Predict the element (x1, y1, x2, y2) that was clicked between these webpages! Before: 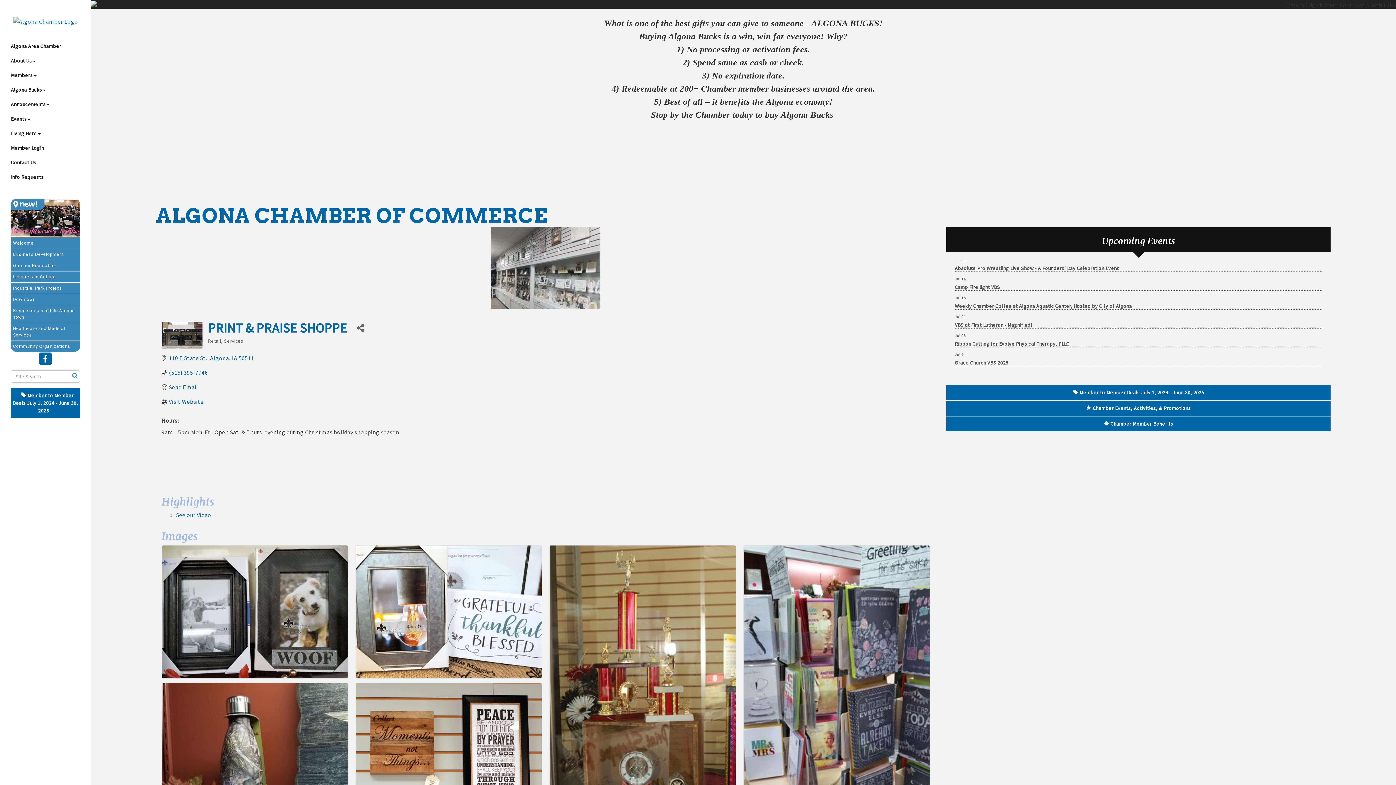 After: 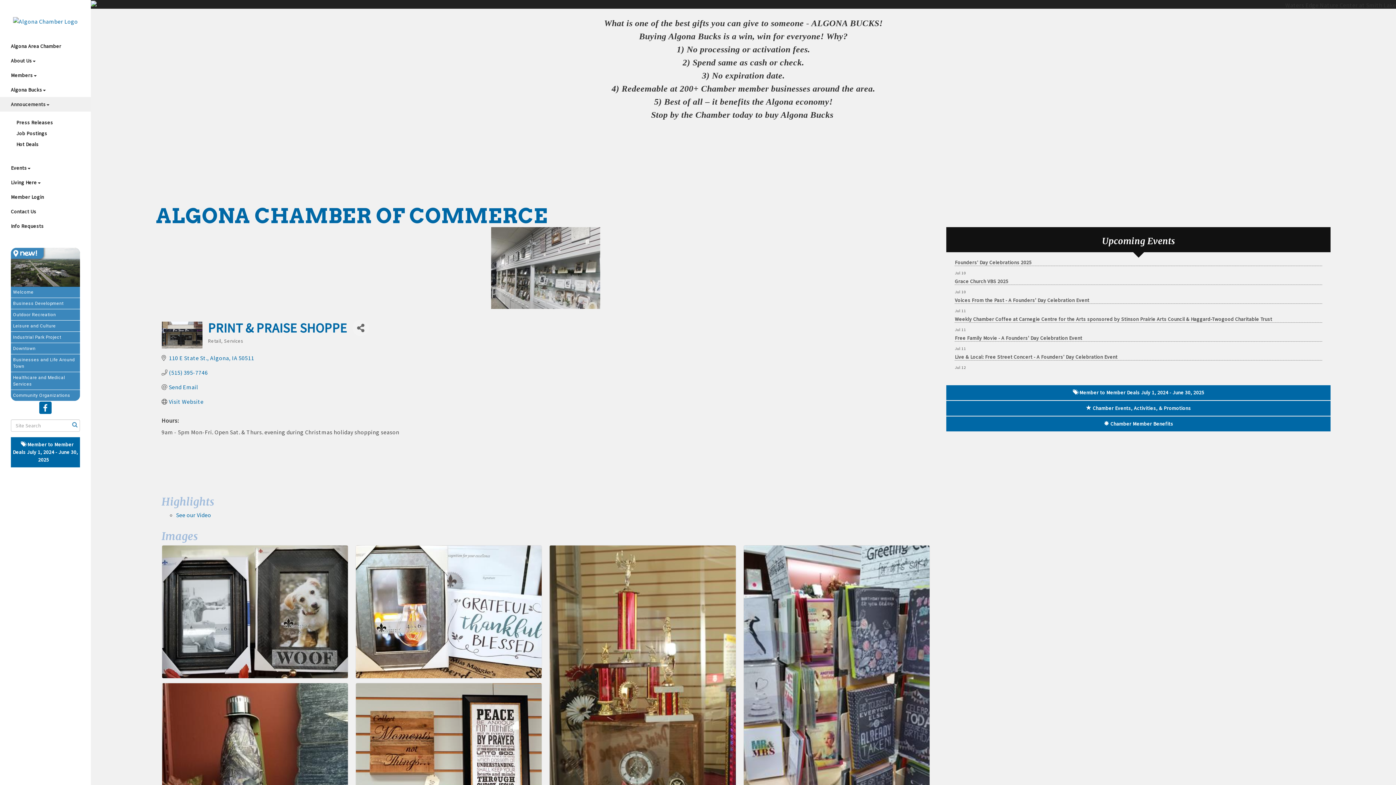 Action: label: Annoucements bbox: (0, 97, 90, 111)